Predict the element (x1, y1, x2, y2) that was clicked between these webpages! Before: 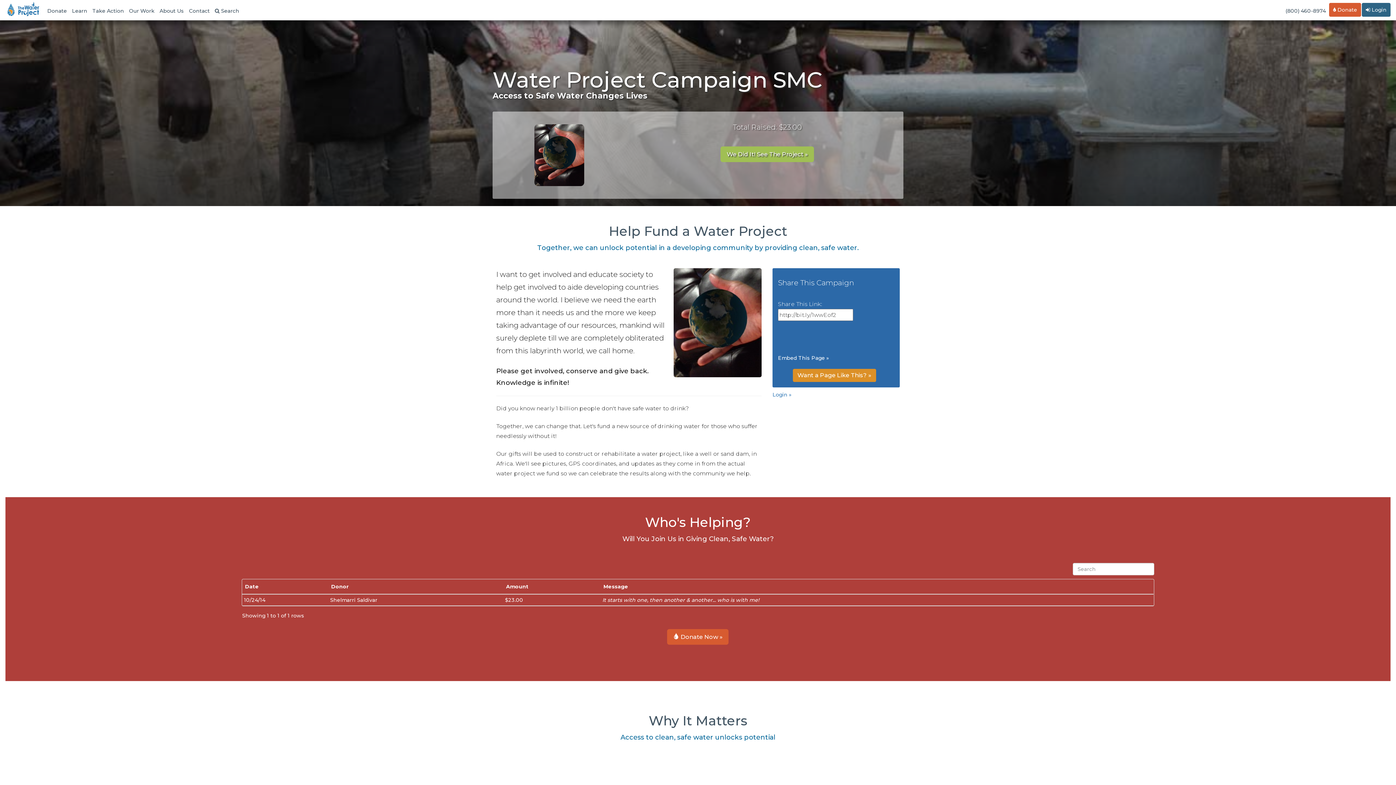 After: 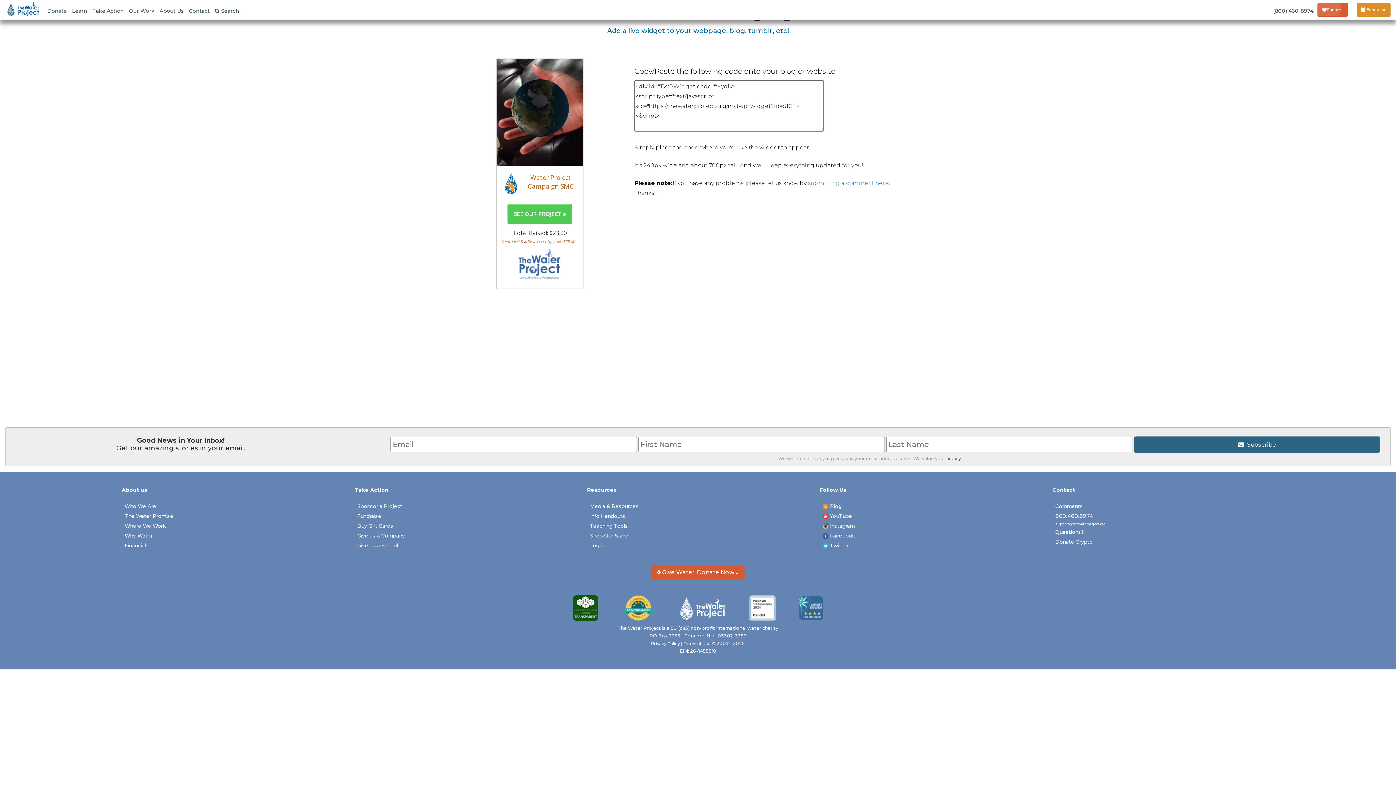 Action: label: Embed This Page » bbox: (778, 354, 829, 361)